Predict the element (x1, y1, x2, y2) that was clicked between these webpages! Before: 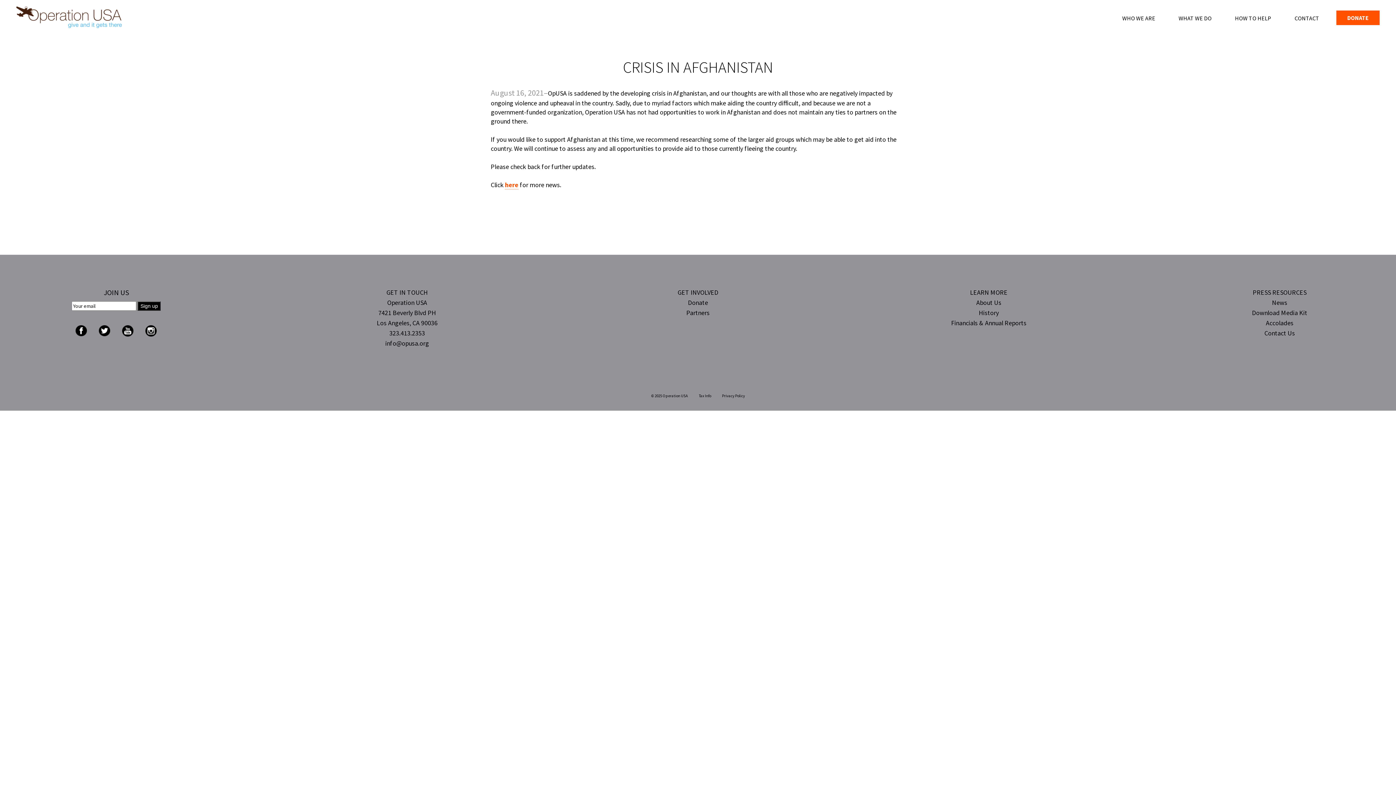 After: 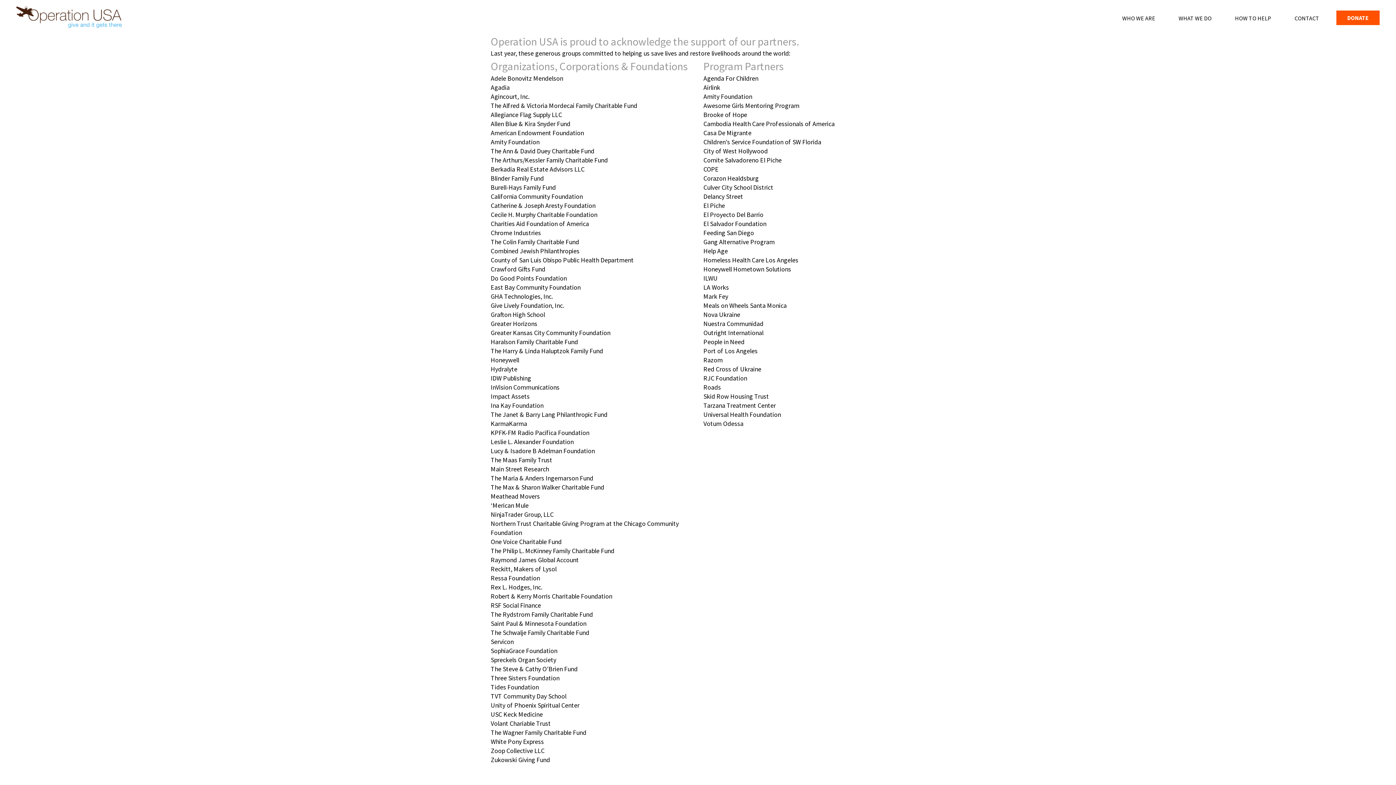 Action: label: Partners bbox: (587, 308, 809, 318)